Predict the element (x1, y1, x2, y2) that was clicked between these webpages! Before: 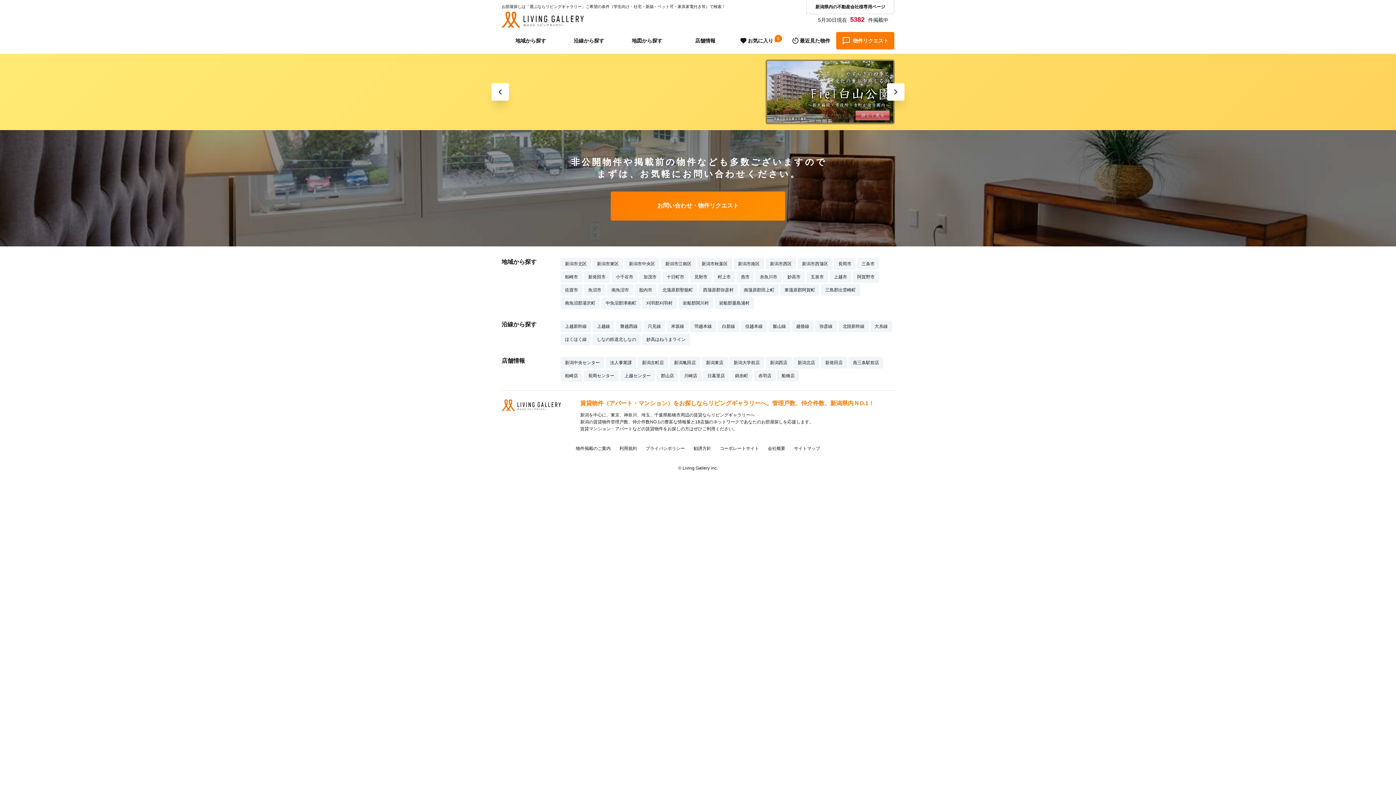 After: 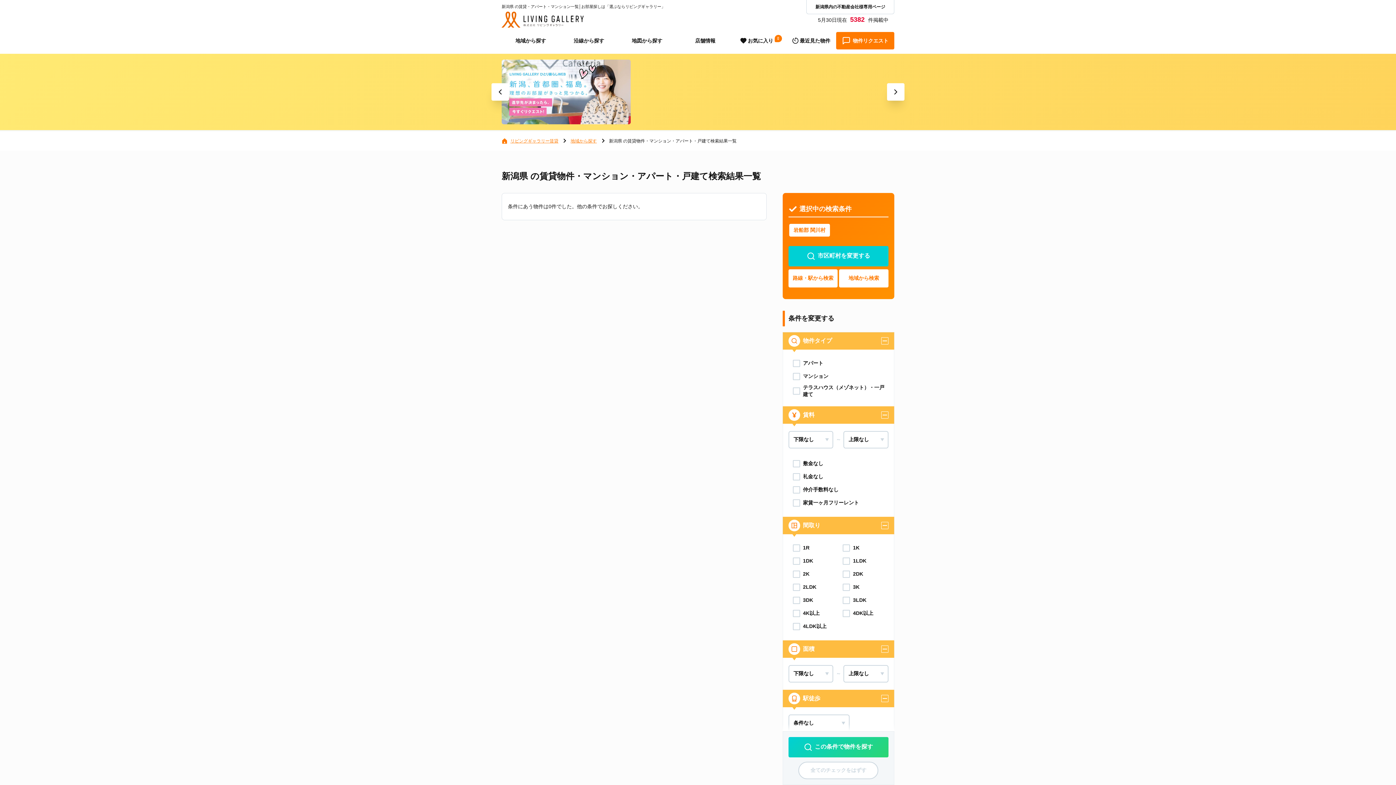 Action: bbox: (678, 297, 713, 308) label: 岩船郡関川村